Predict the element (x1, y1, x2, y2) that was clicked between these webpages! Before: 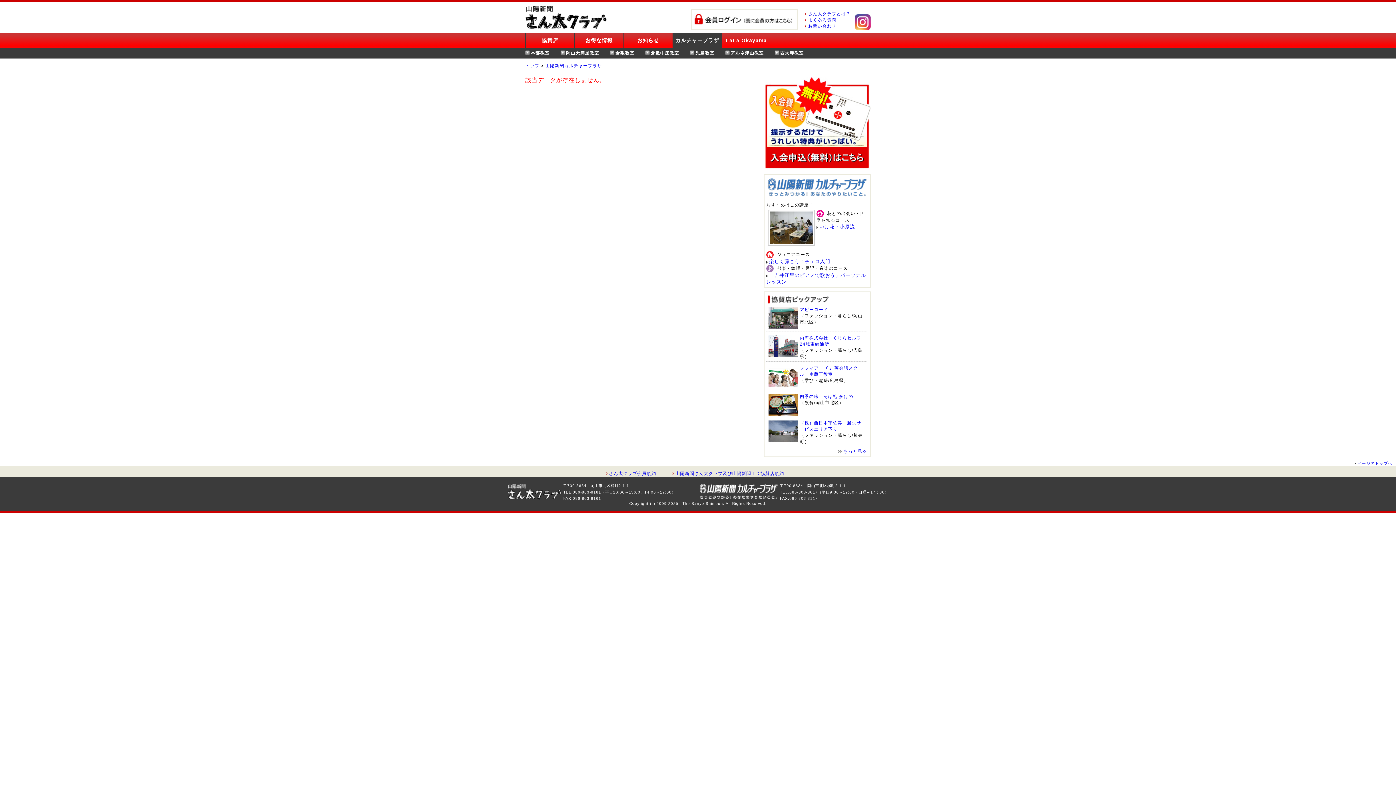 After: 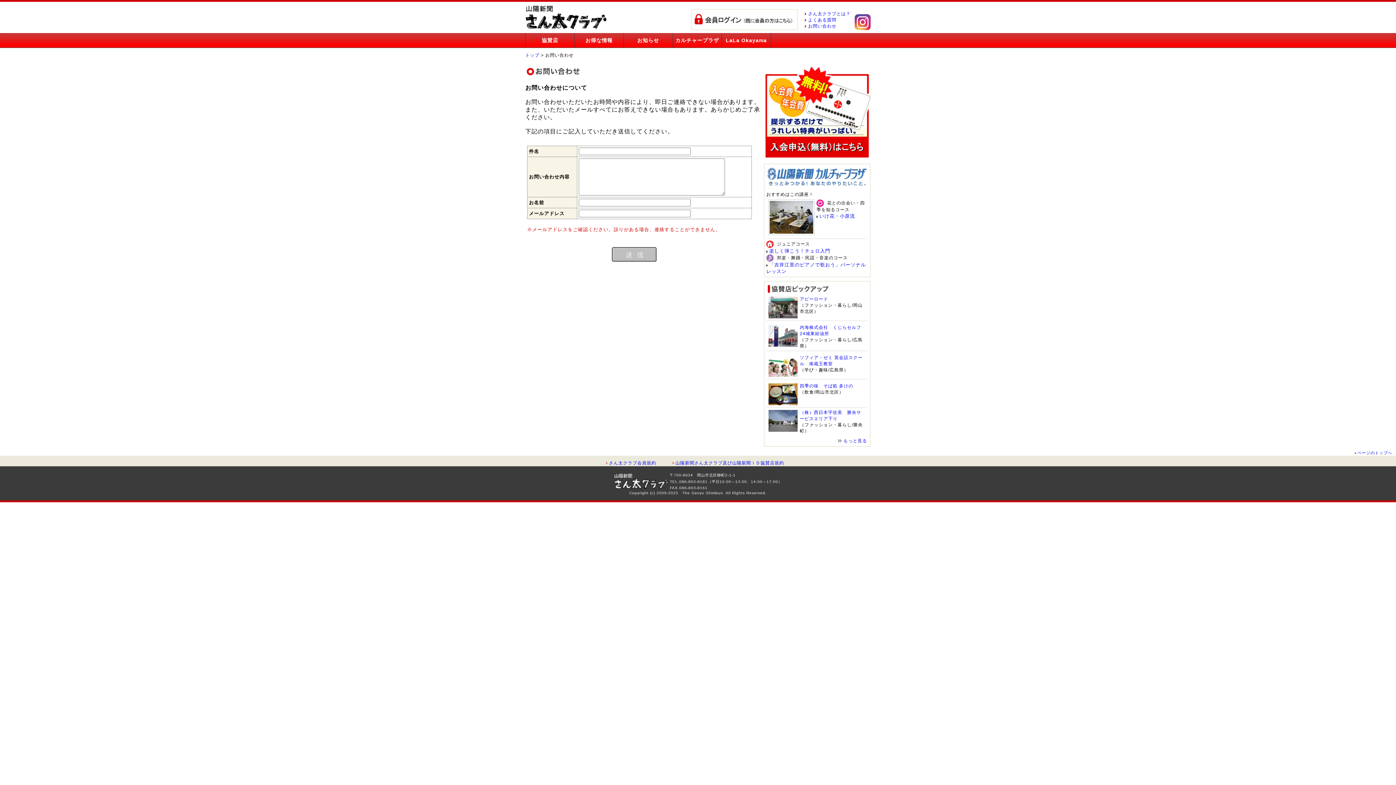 Action: label: お問い合わせ bbox: (808, 23, 836, 28)